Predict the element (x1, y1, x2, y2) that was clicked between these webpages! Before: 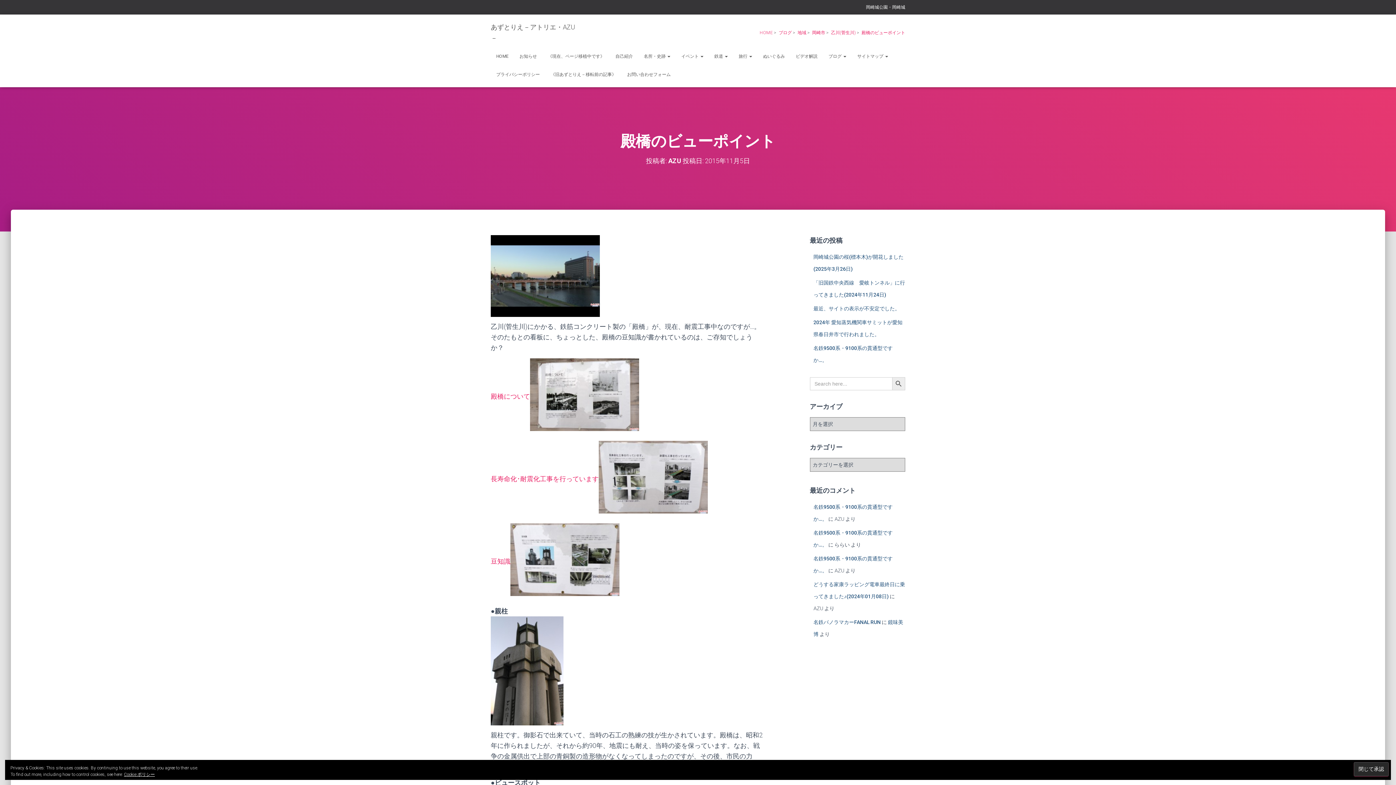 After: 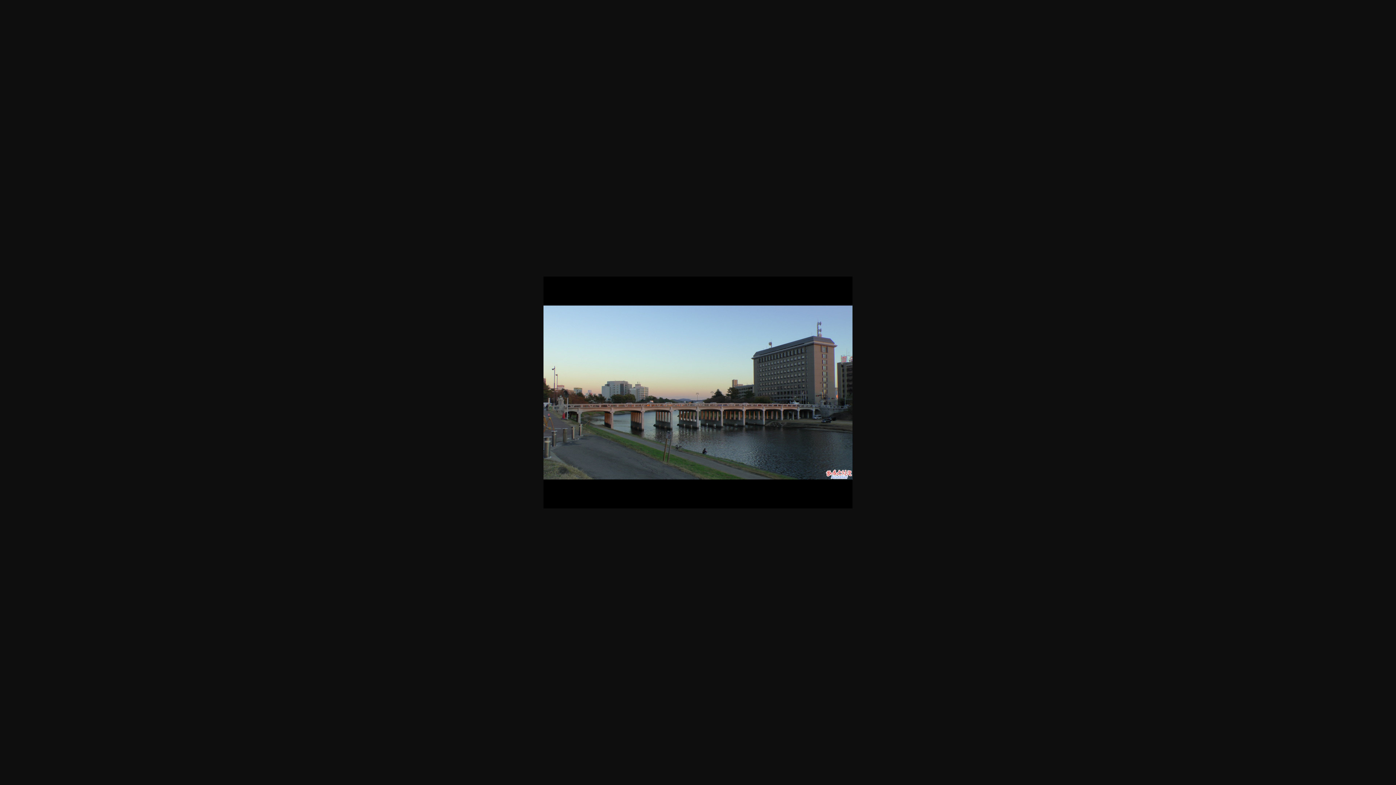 Action: bbox: (490, 273, 600, 281)